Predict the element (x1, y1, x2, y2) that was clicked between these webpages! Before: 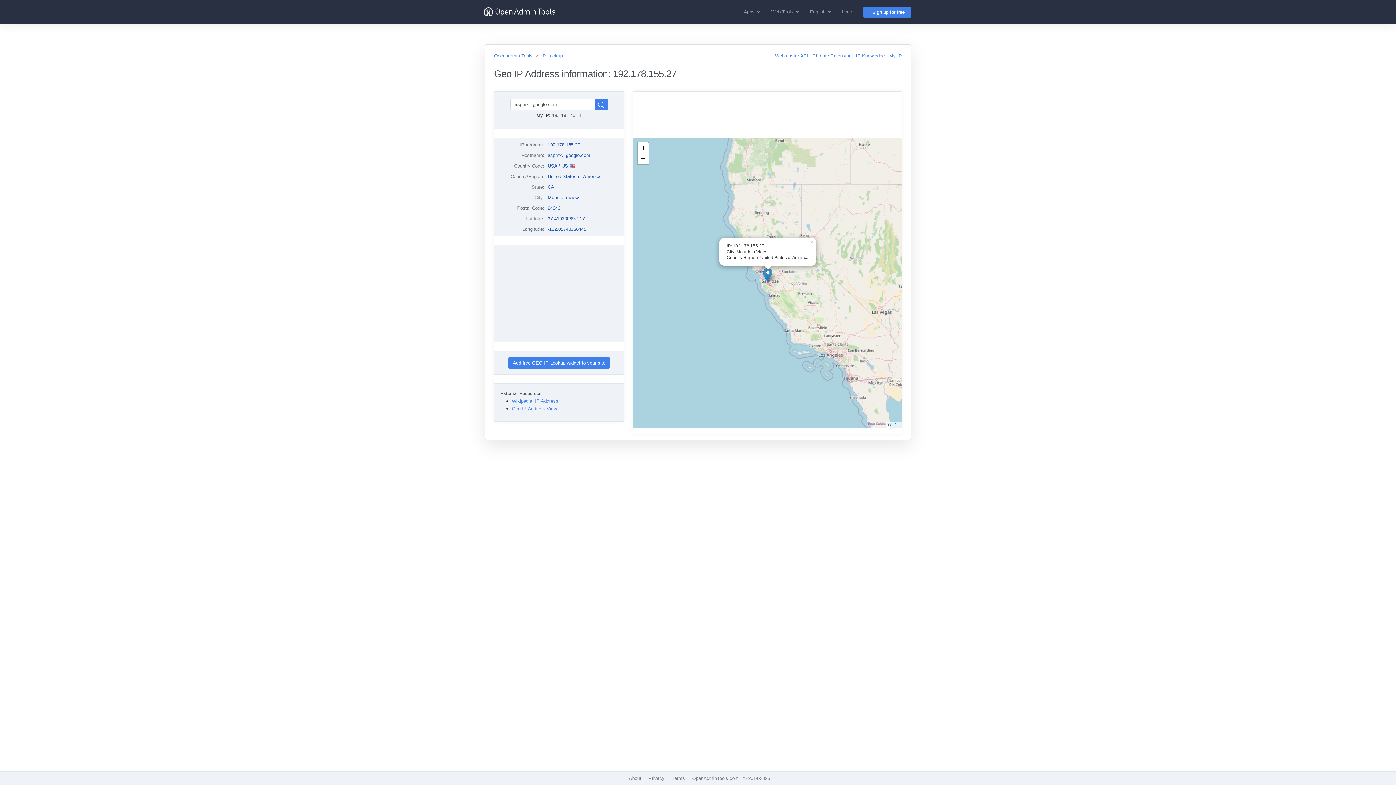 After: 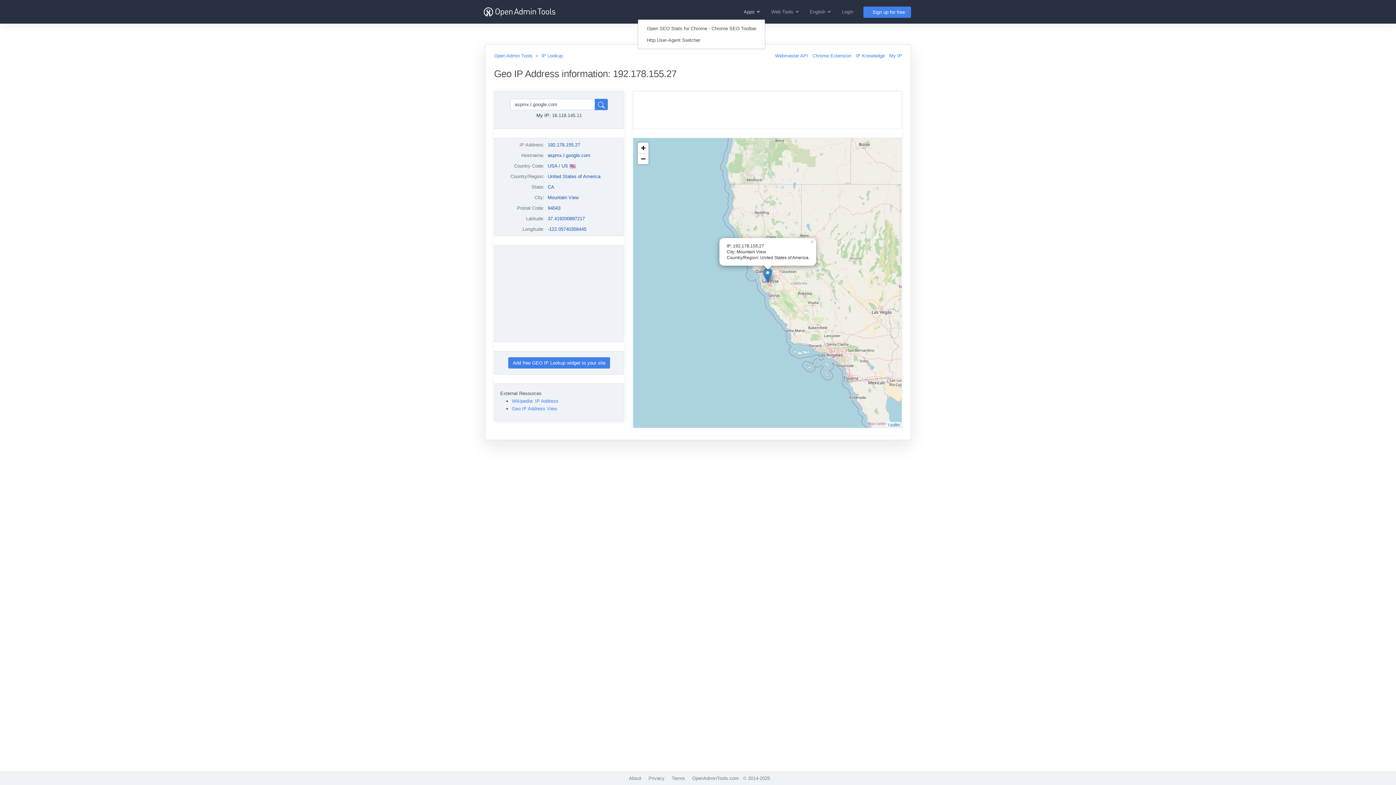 Action: bbox: (741, 5, 762, 18) label: Apps